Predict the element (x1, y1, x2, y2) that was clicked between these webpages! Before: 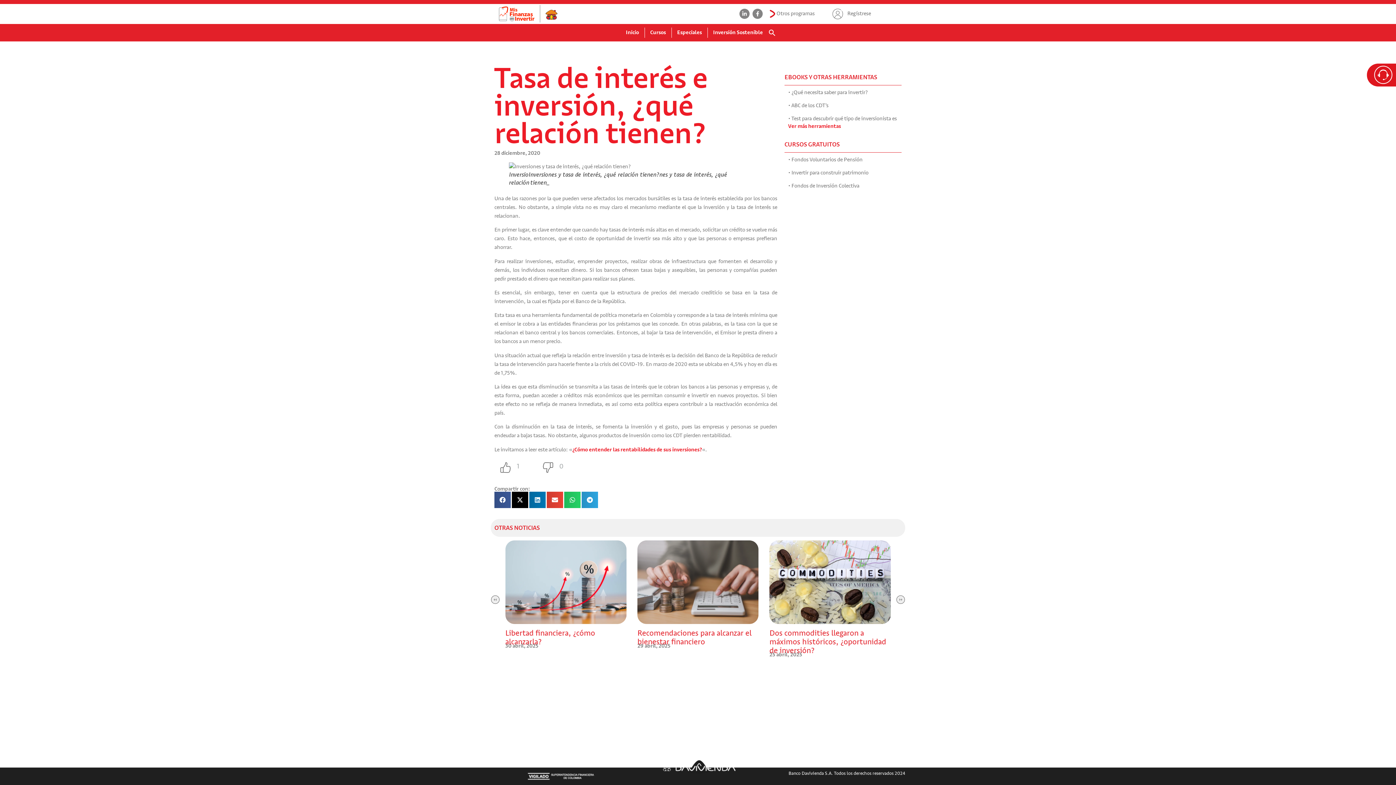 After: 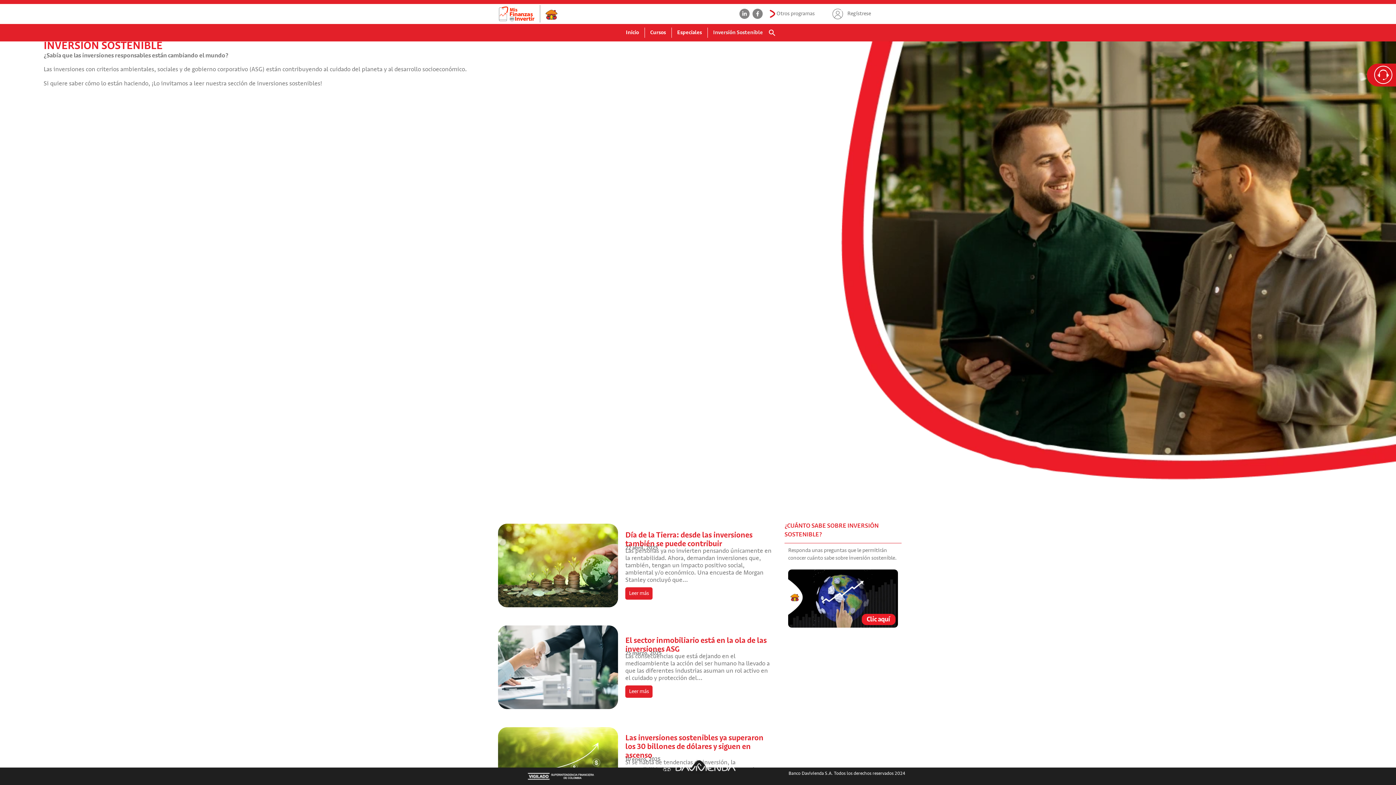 Action: label: Inversión Sostenible bbox: (707, 27, 768, 37)